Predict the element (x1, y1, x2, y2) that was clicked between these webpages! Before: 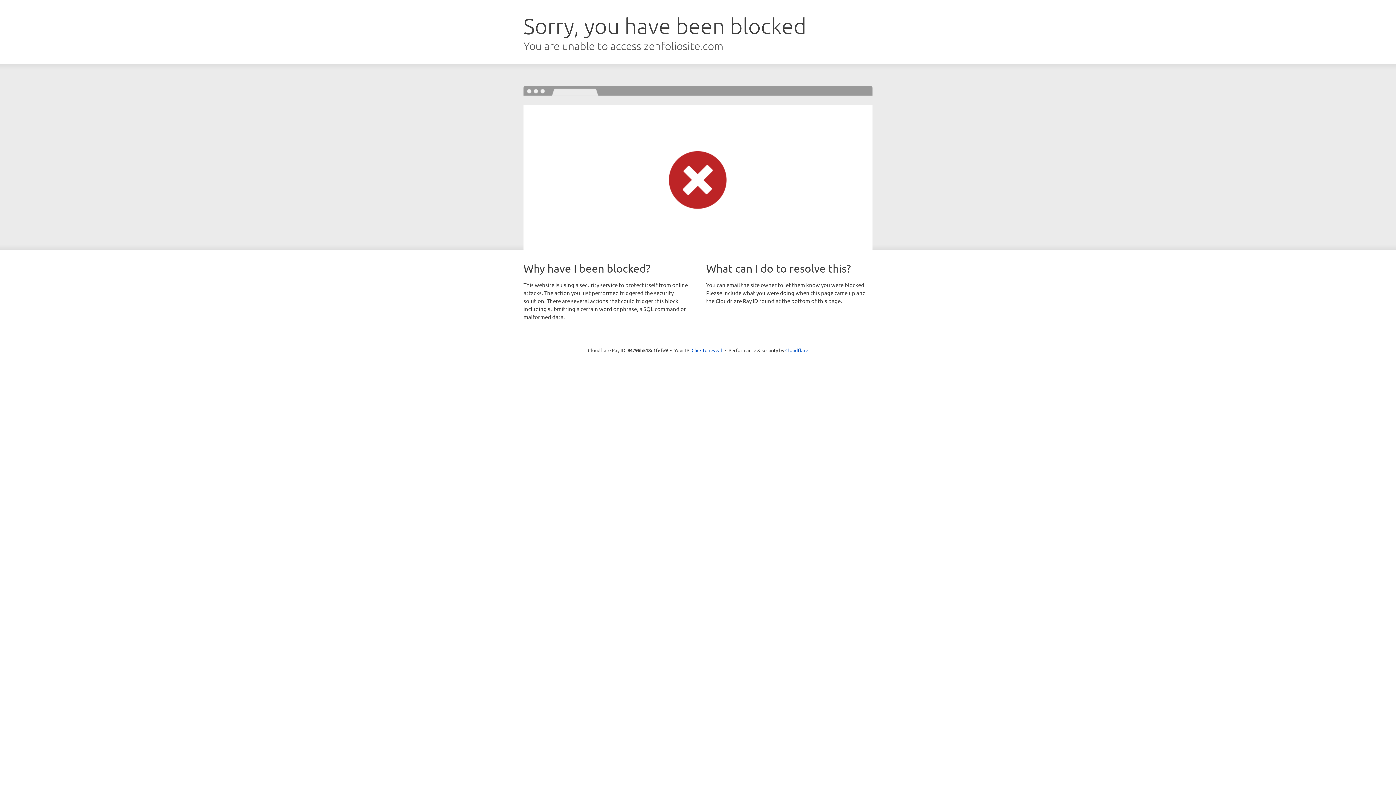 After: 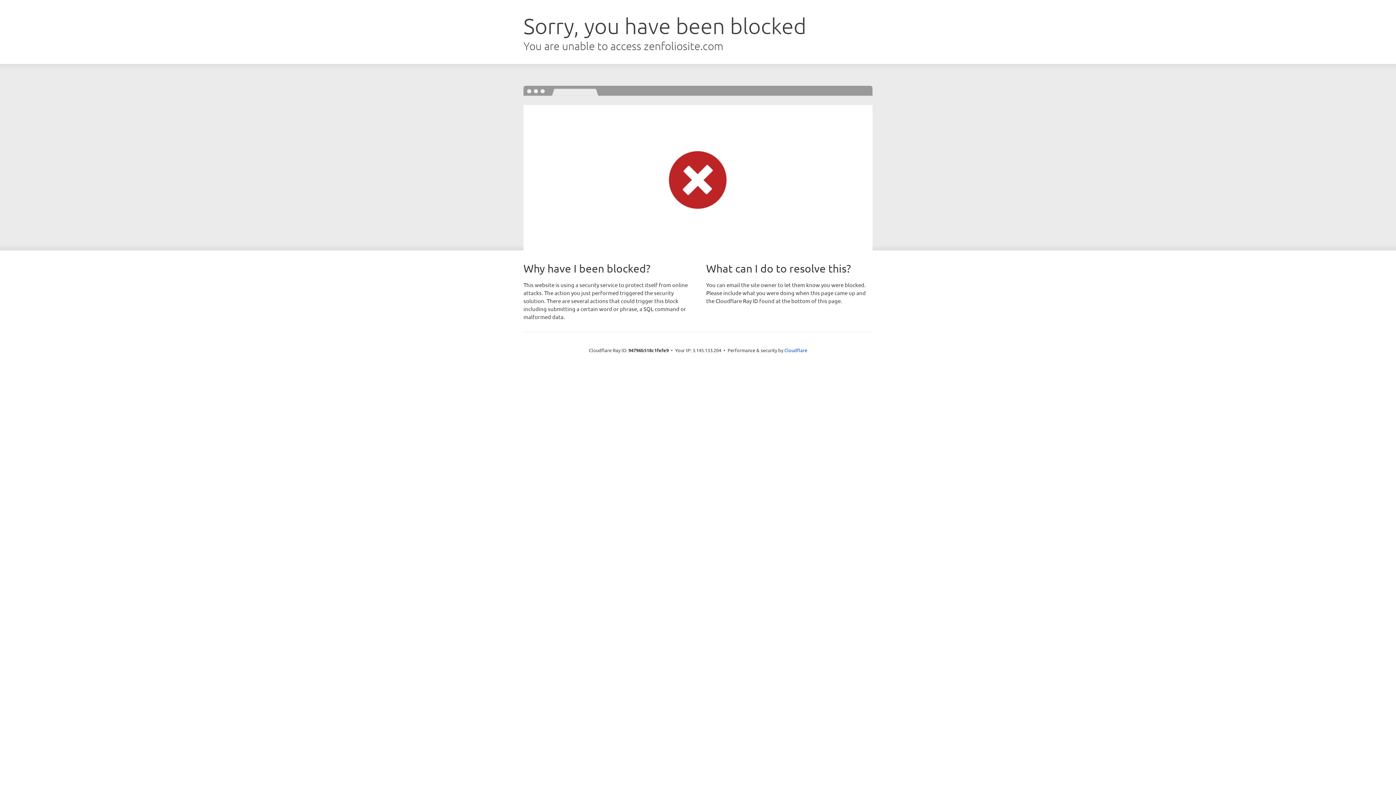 Action: label: Click to reveal bbox: (691, 346, 722, 353)